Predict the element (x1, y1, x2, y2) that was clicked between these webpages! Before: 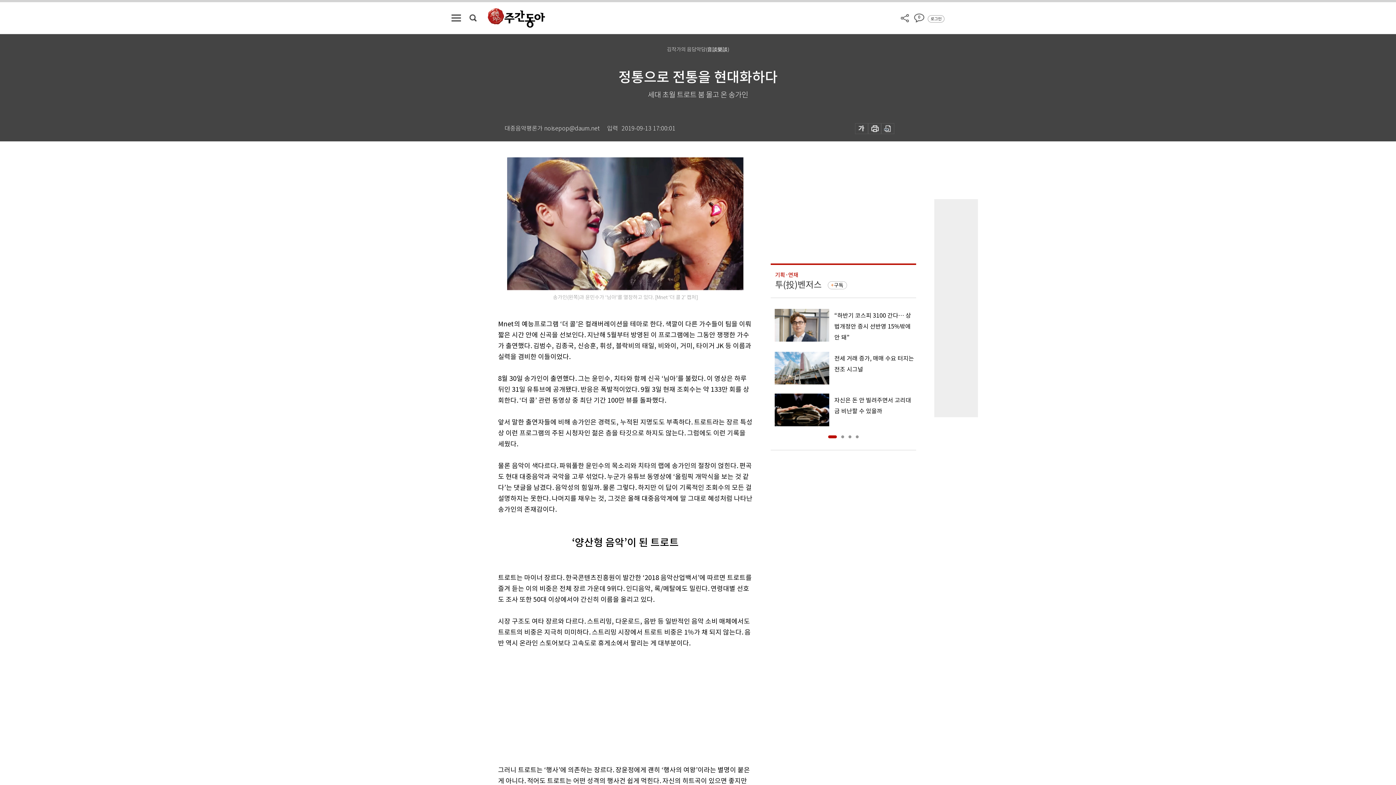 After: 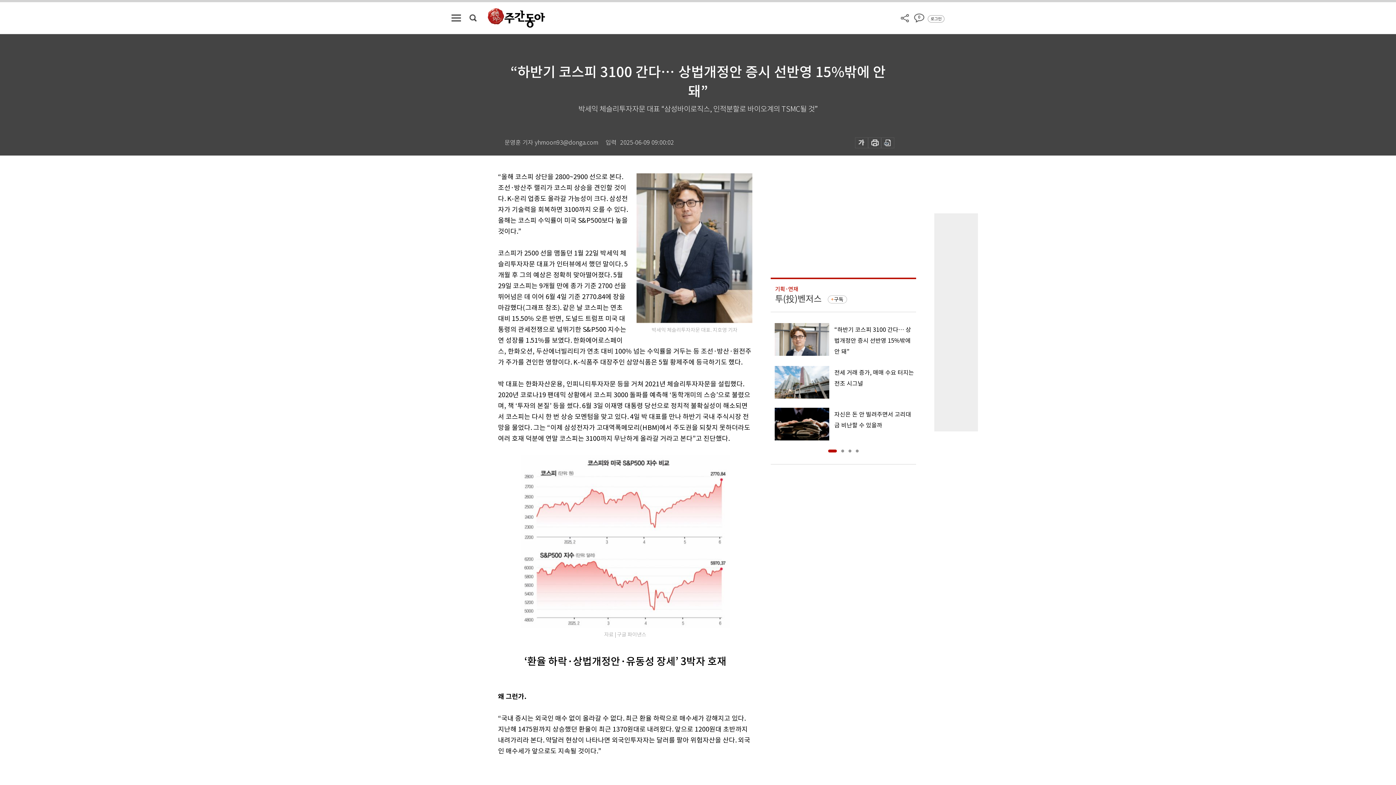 Action: label: “하반기 코스피 3100 간다… 상법개정안 증시 선반영 15%밖에 안 돼” bbox: (770, 309, 916, 342)